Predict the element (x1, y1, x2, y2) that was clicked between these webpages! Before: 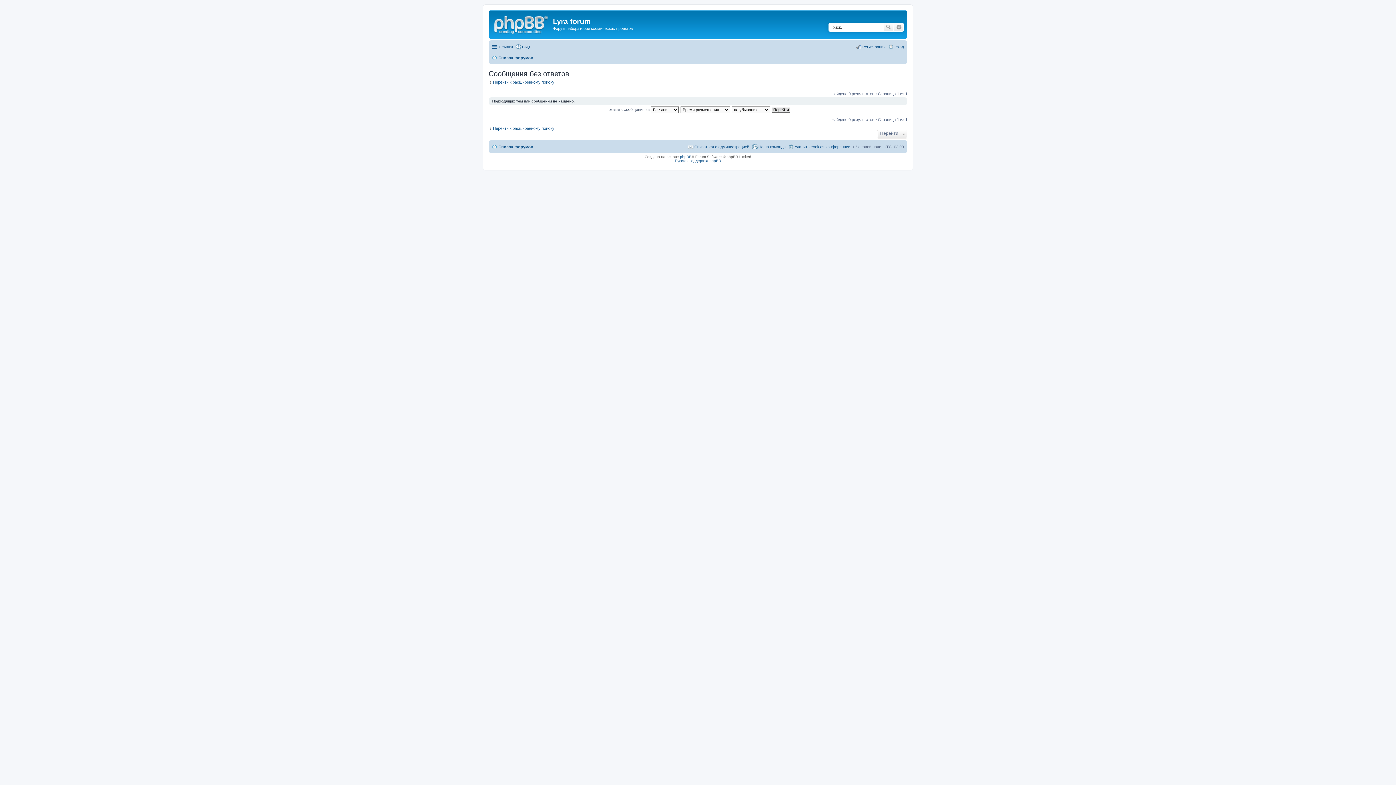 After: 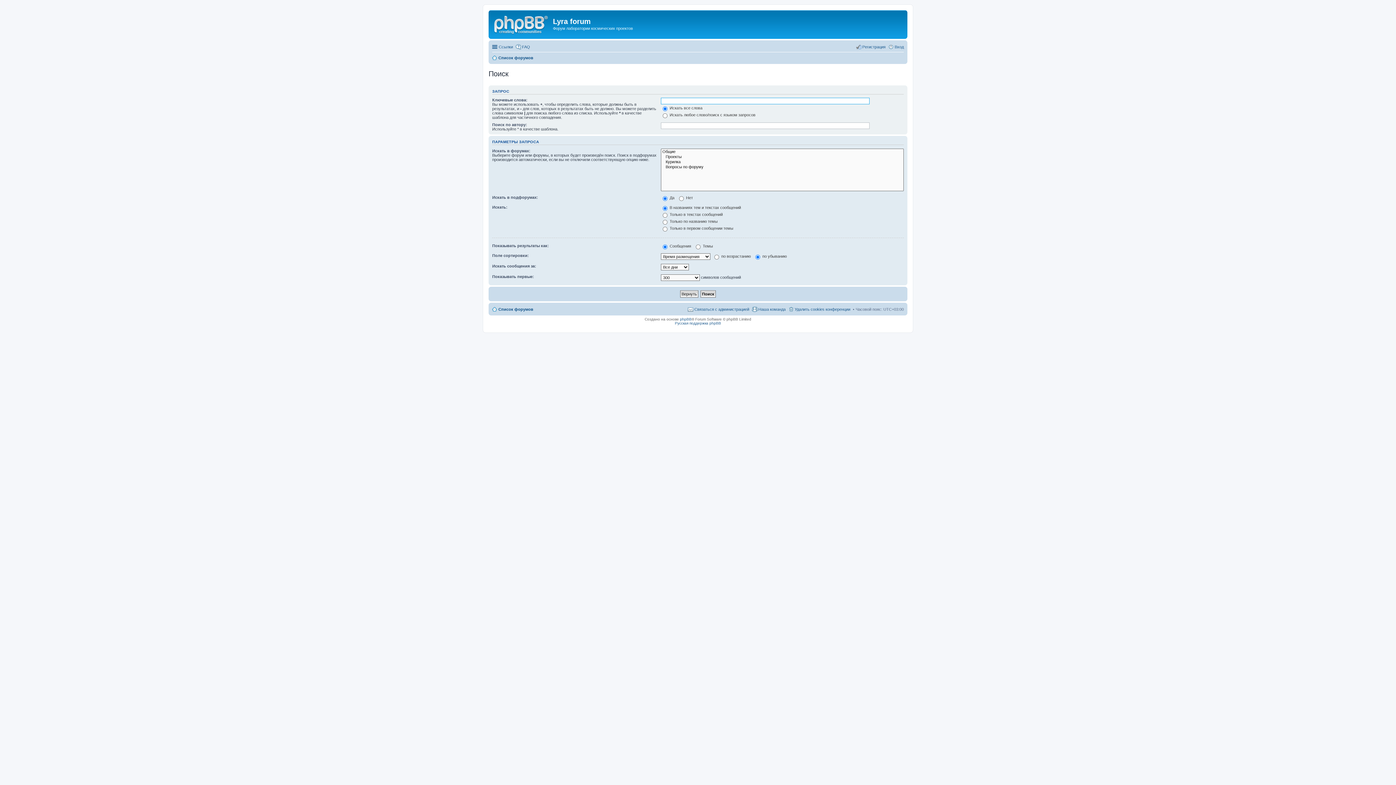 Action: label: Перейти к расширенному поиску bbox: (488, 79, 554, 84)